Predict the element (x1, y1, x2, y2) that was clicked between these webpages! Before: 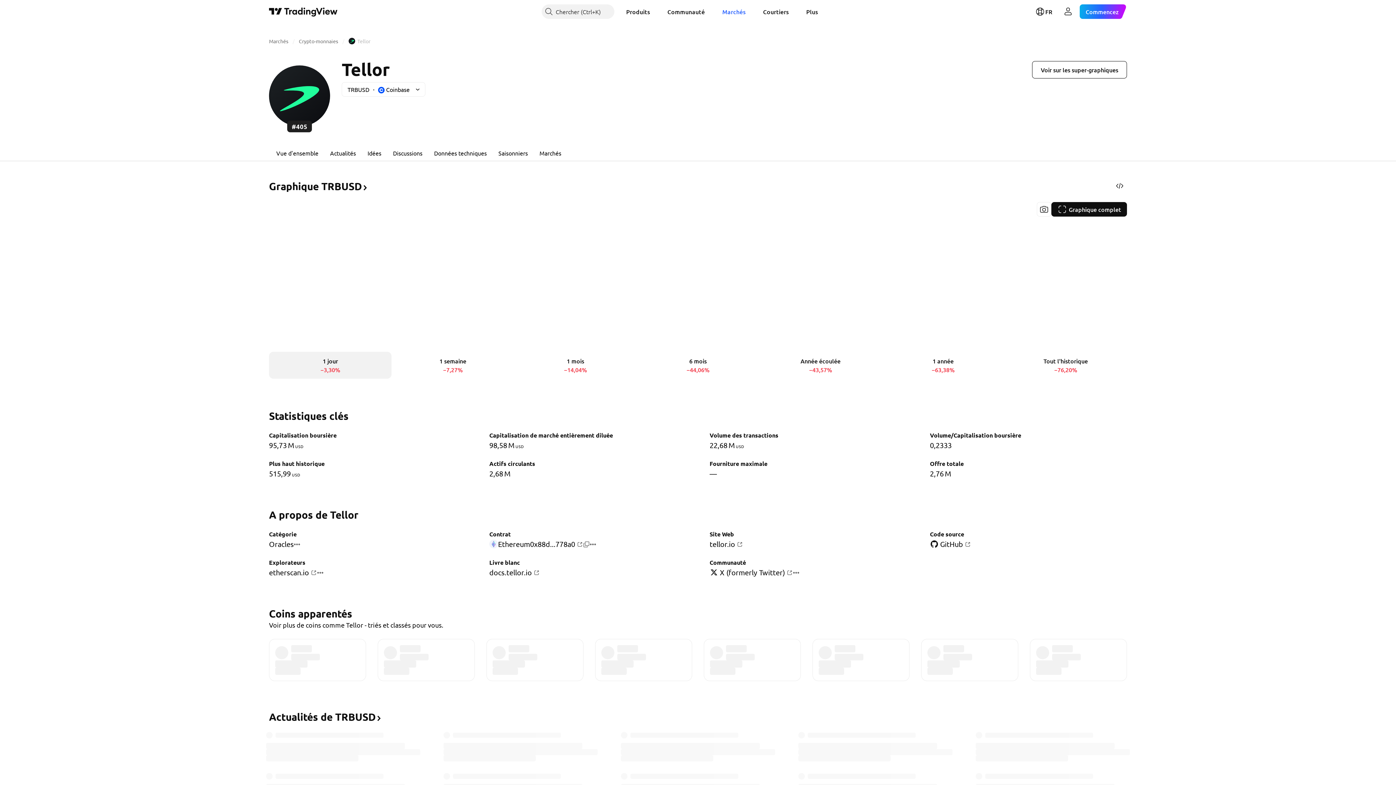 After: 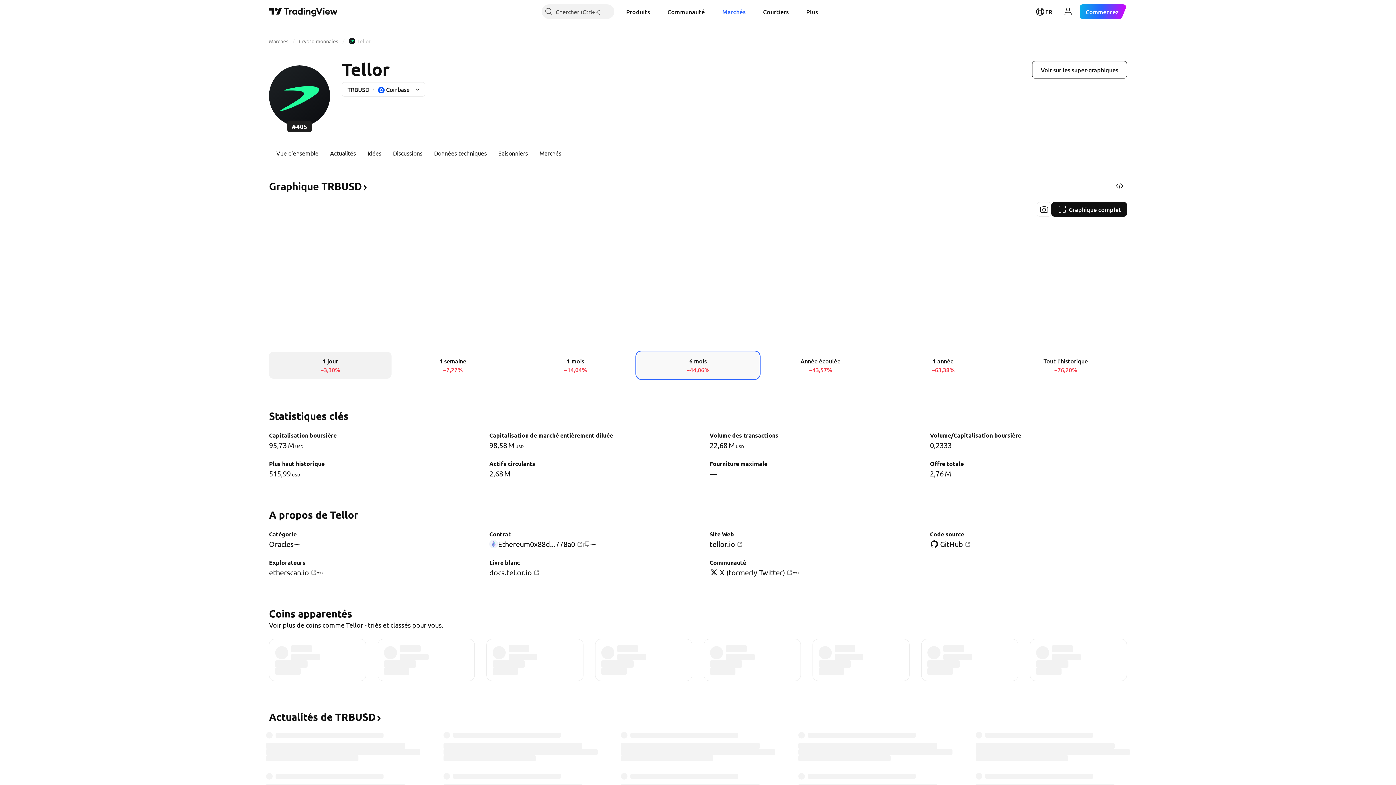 Action: bbox: (636, 352, 759, 378) label: 6 mois
−44,06%